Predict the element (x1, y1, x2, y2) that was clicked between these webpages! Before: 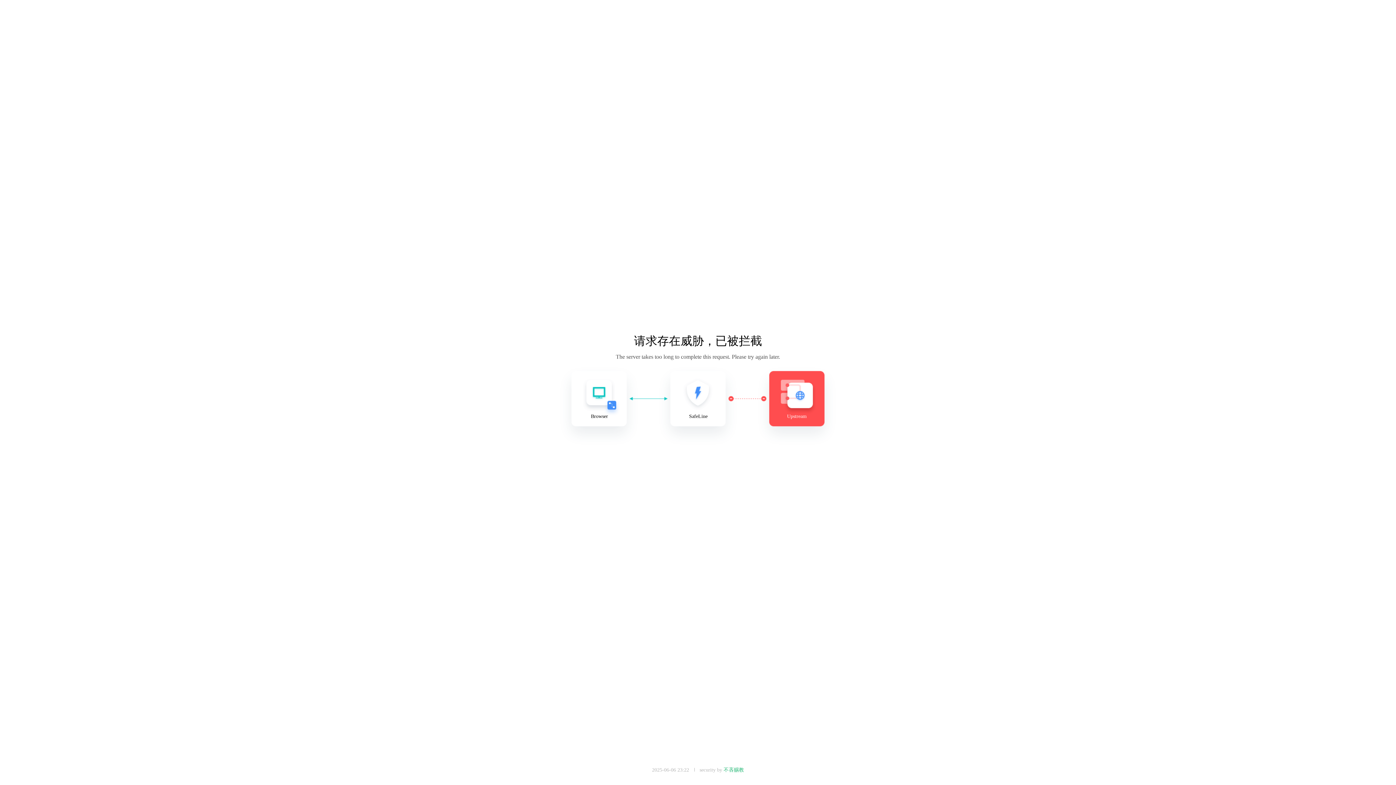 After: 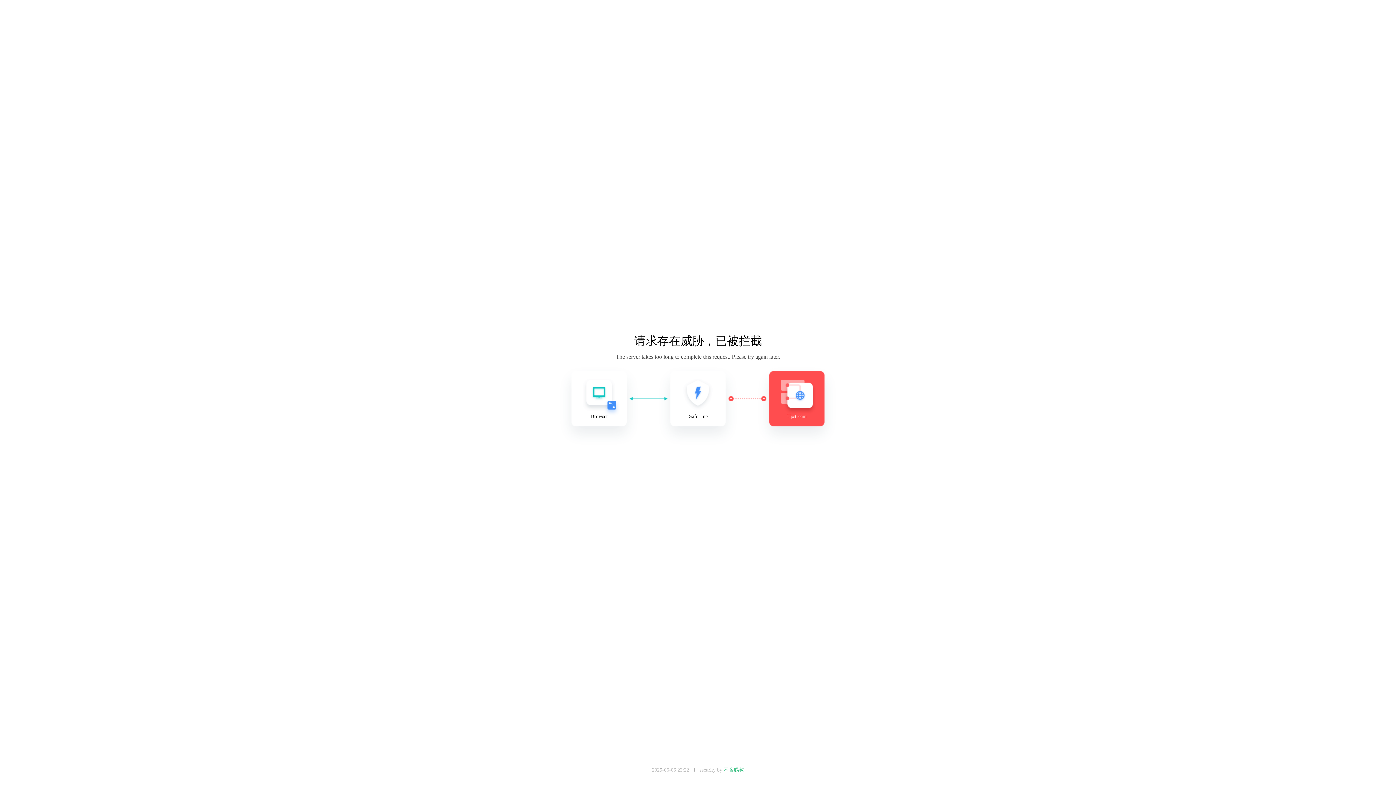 Action: label: 不吝赐教 bbox: (723, 767, 744, 773)